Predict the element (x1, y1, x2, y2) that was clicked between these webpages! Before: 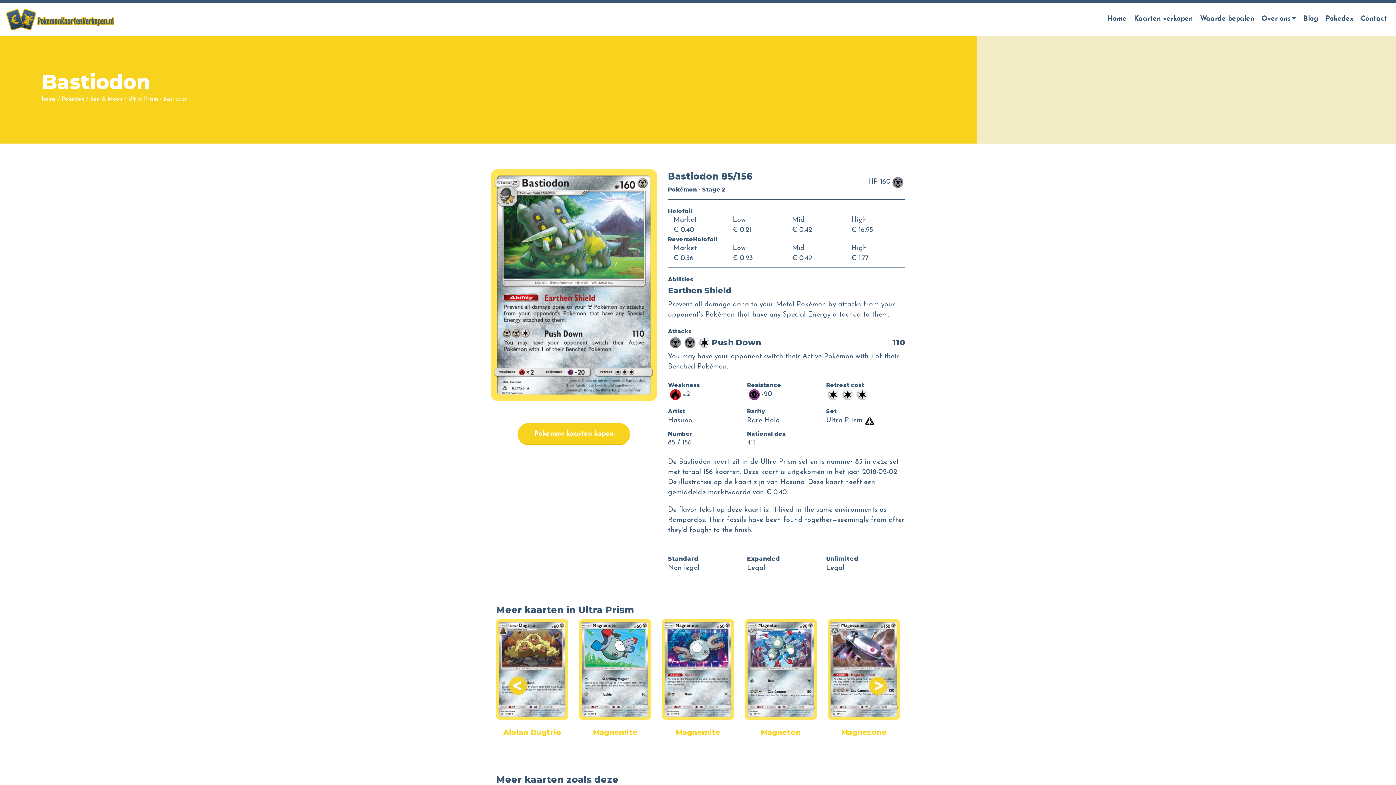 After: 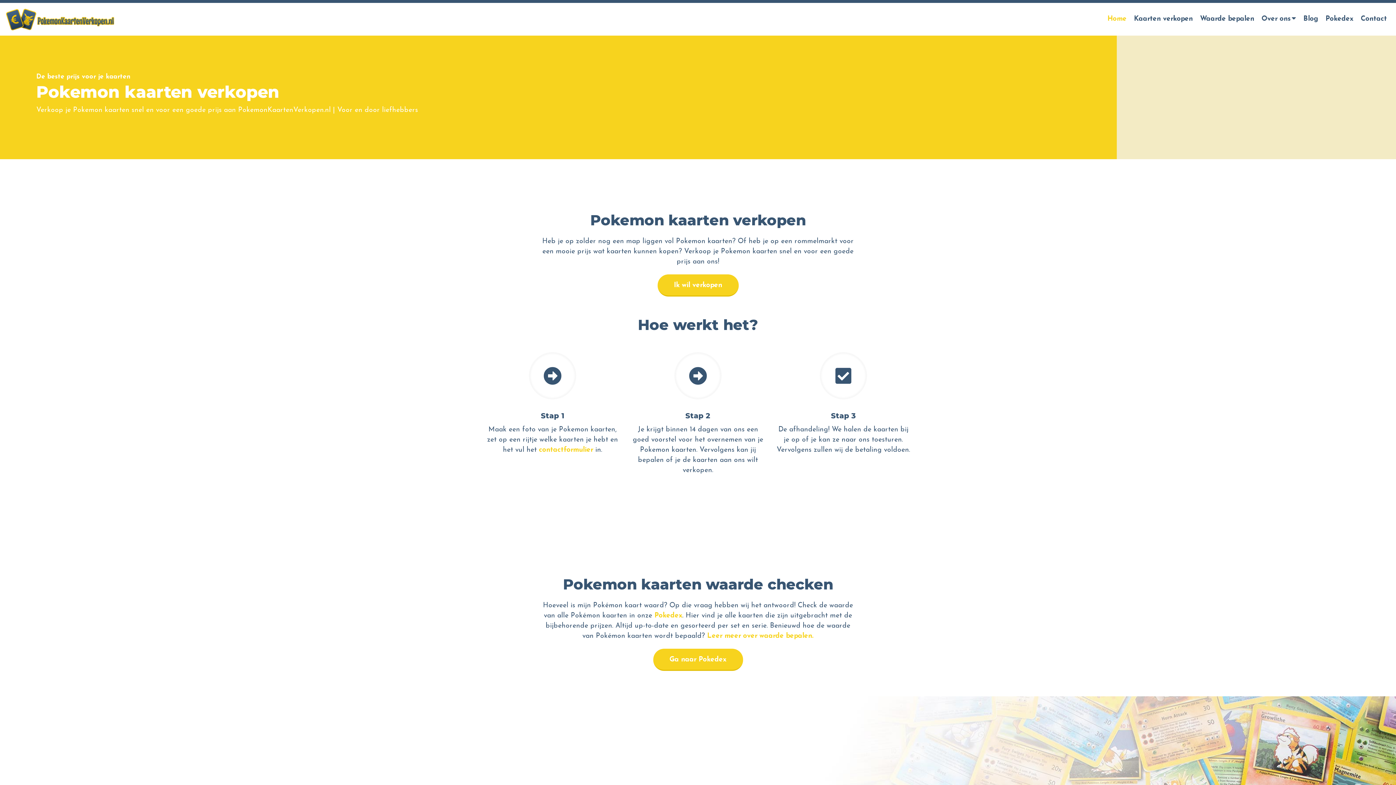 Action: bbox: (41, 96, 56, 102) label: home